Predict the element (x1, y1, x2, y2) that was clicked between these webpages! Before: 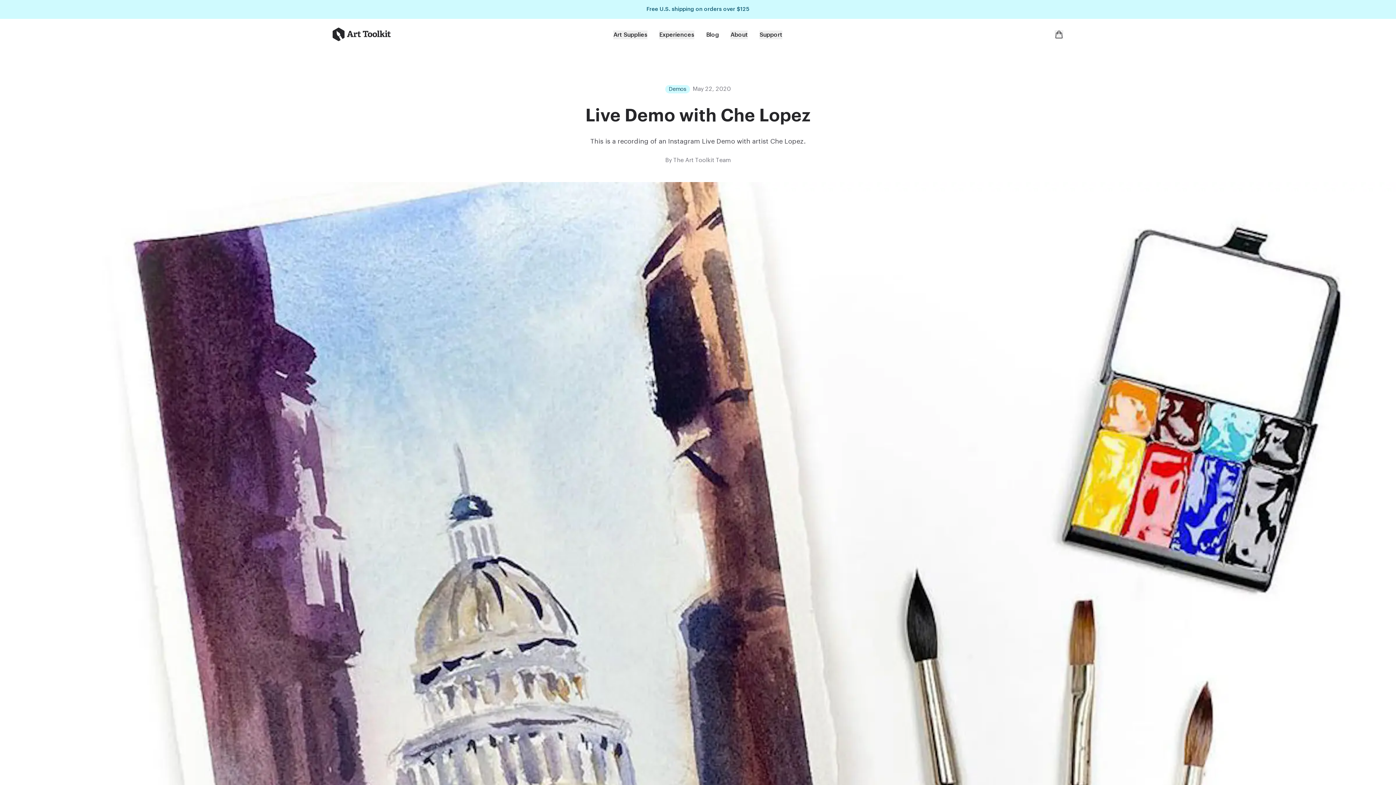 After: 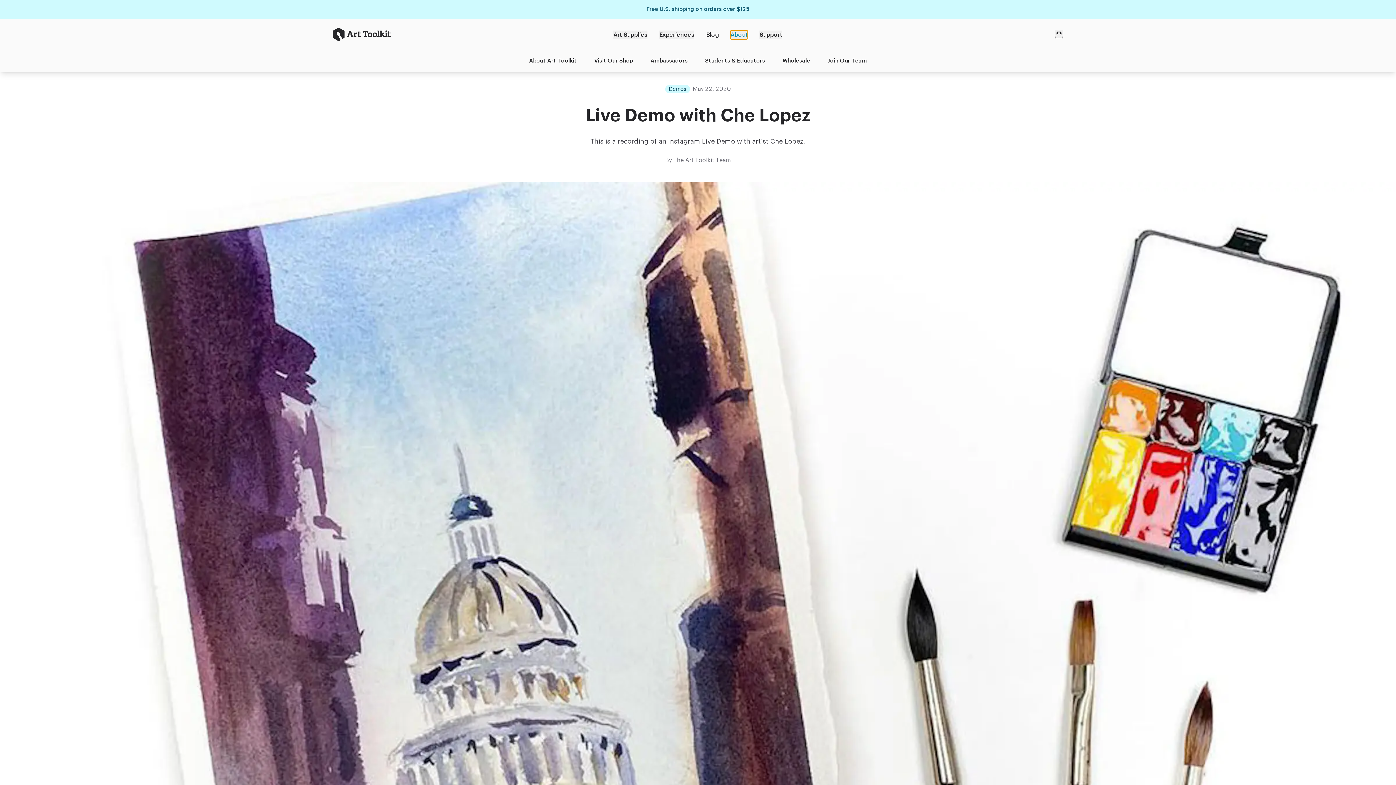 Action: bbox: (730, 30, 748, 39) label: About